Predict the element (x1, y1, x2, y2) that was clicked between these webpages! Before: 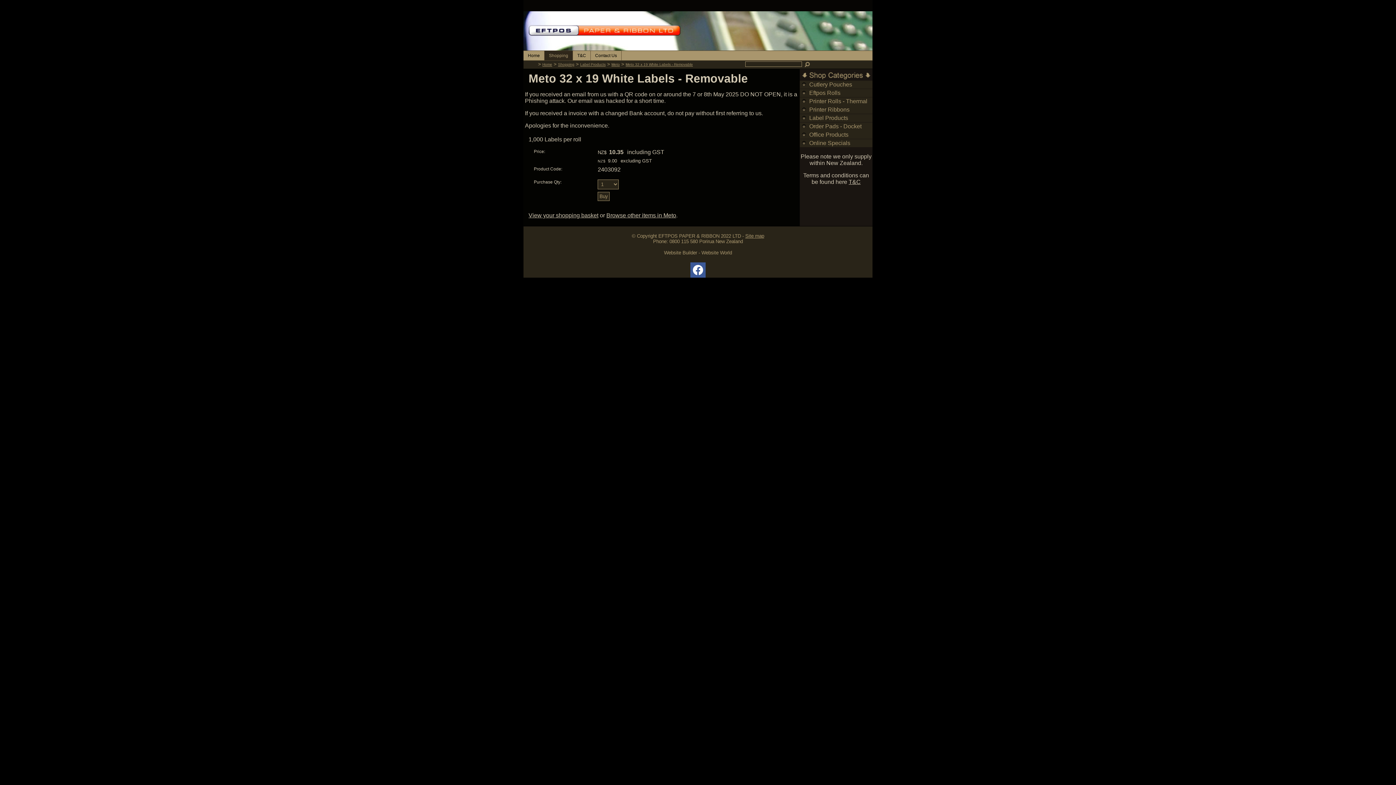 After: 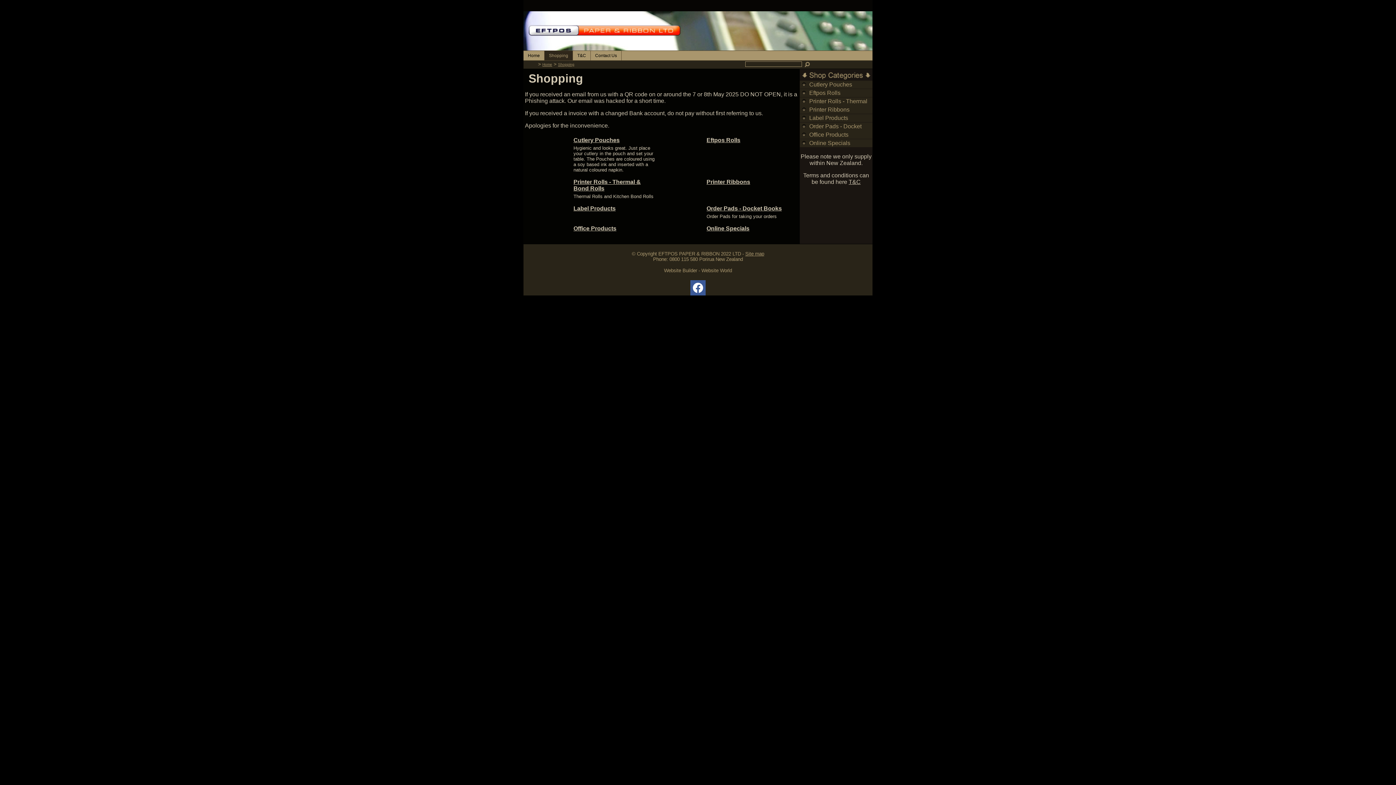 Action: label: Shopping bbox: (544, 50, 572, 60)